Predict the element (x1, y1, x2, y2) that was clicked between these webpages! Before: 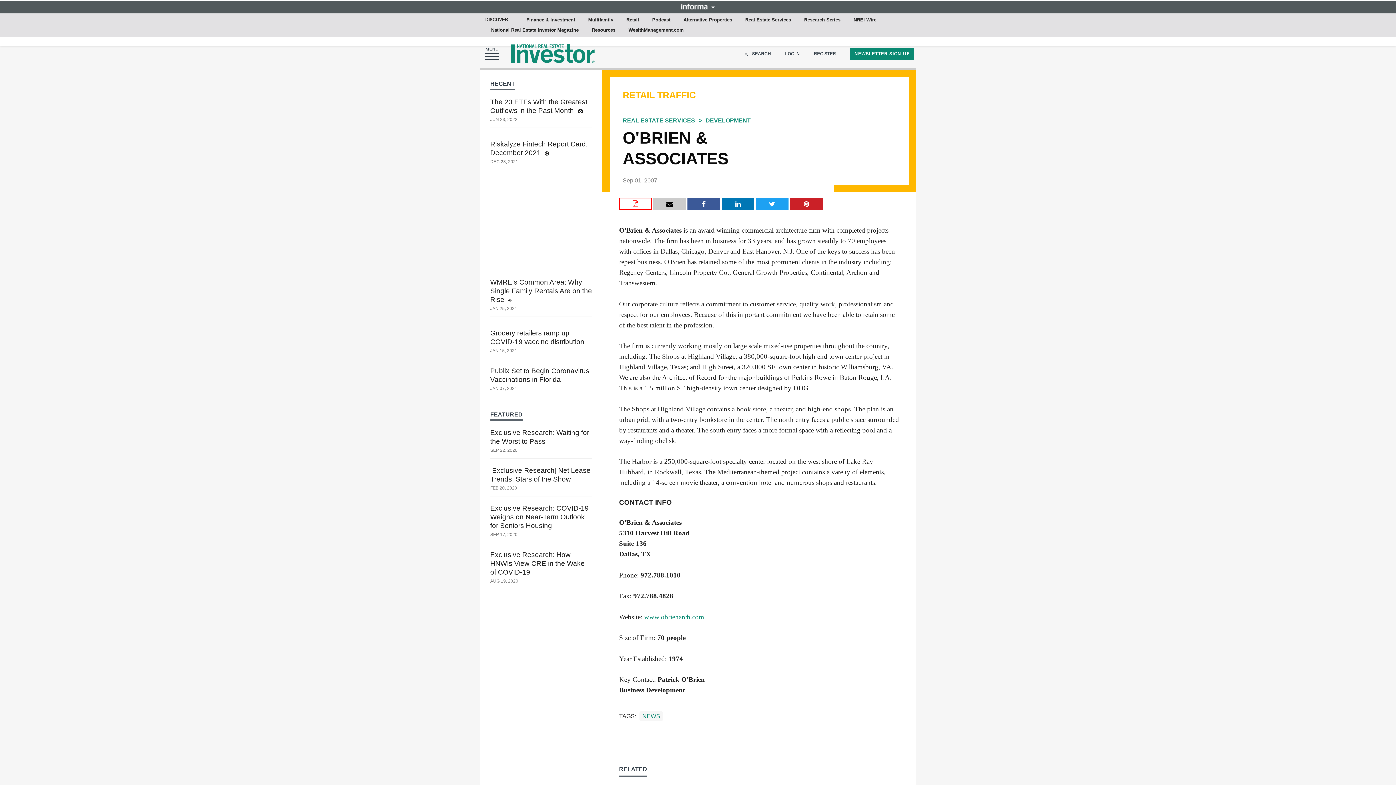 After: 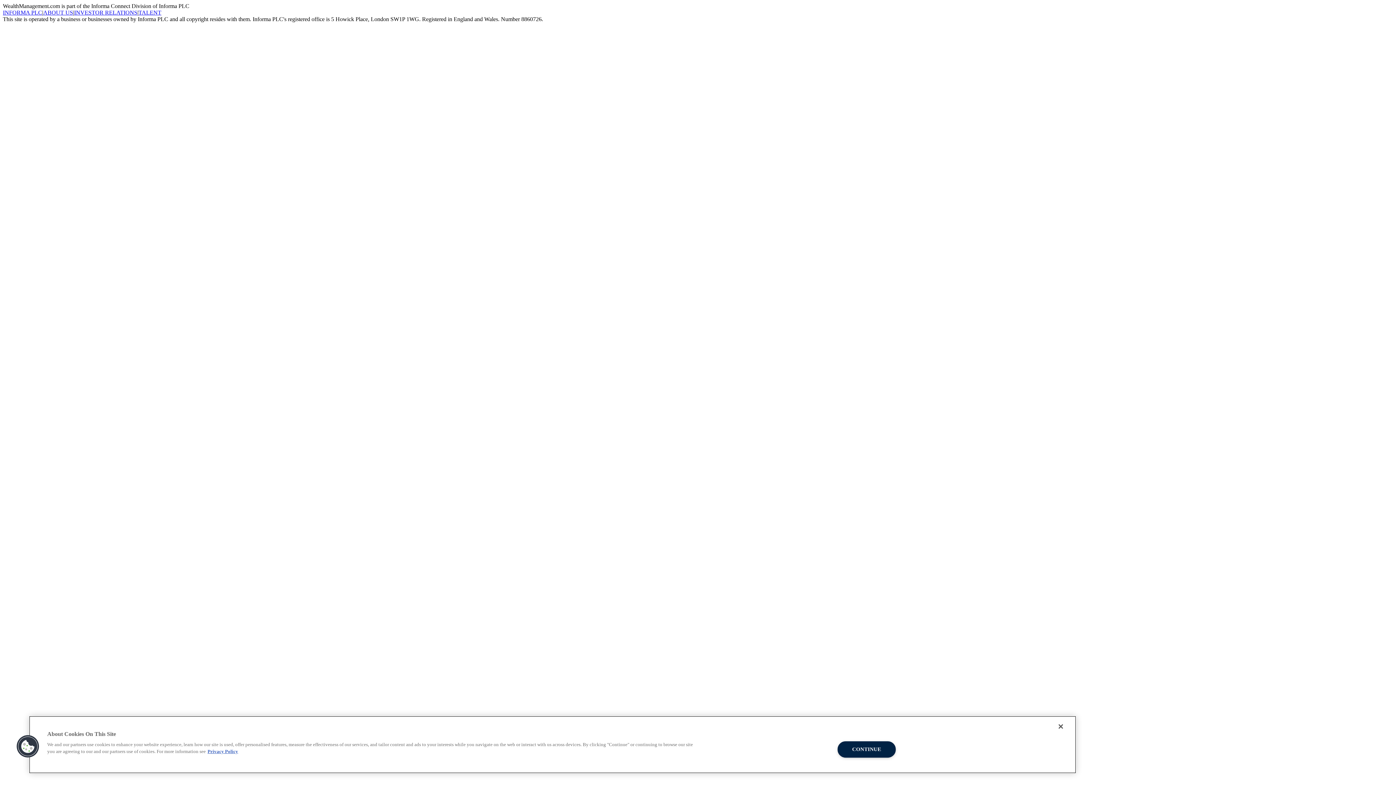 Action: bbox: (680, 14, 735, 25) label: Alternative Properties